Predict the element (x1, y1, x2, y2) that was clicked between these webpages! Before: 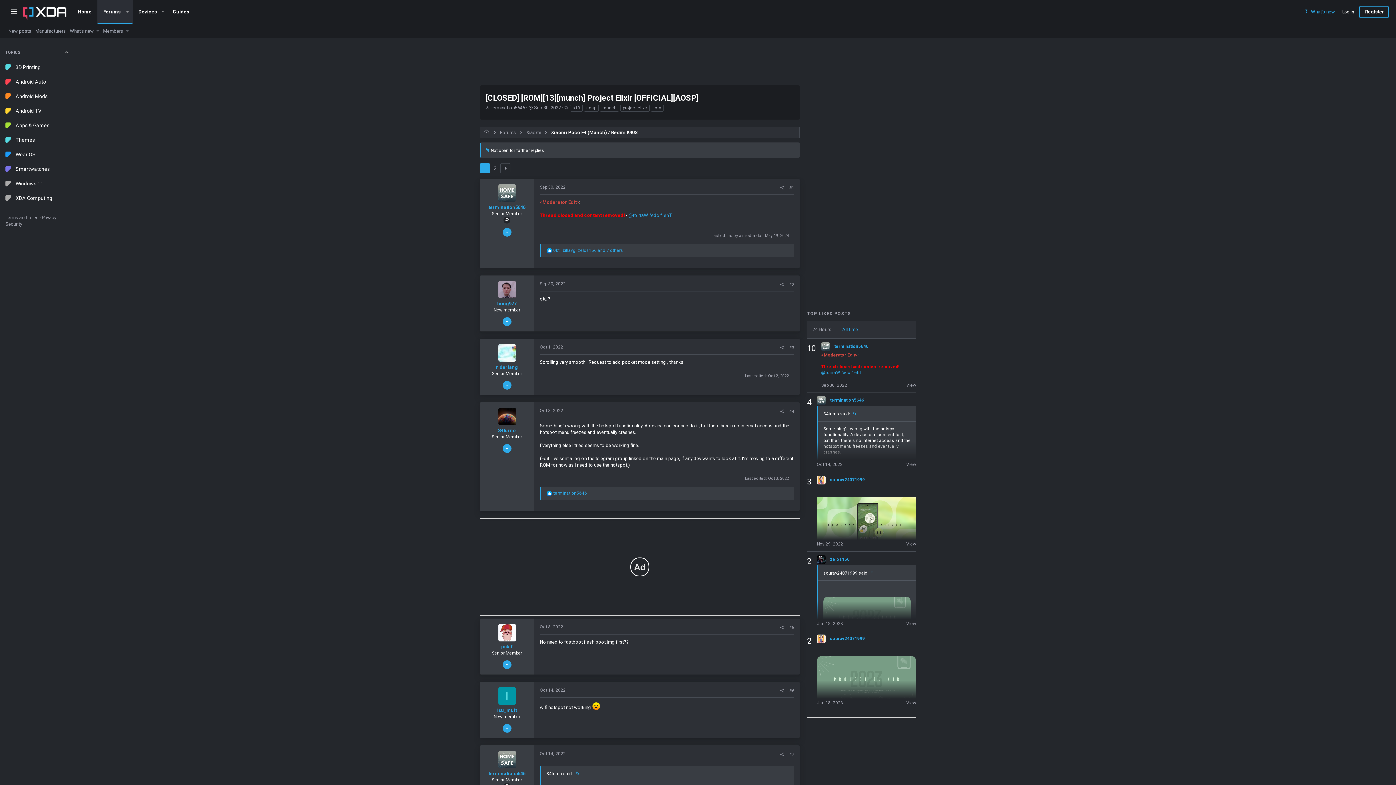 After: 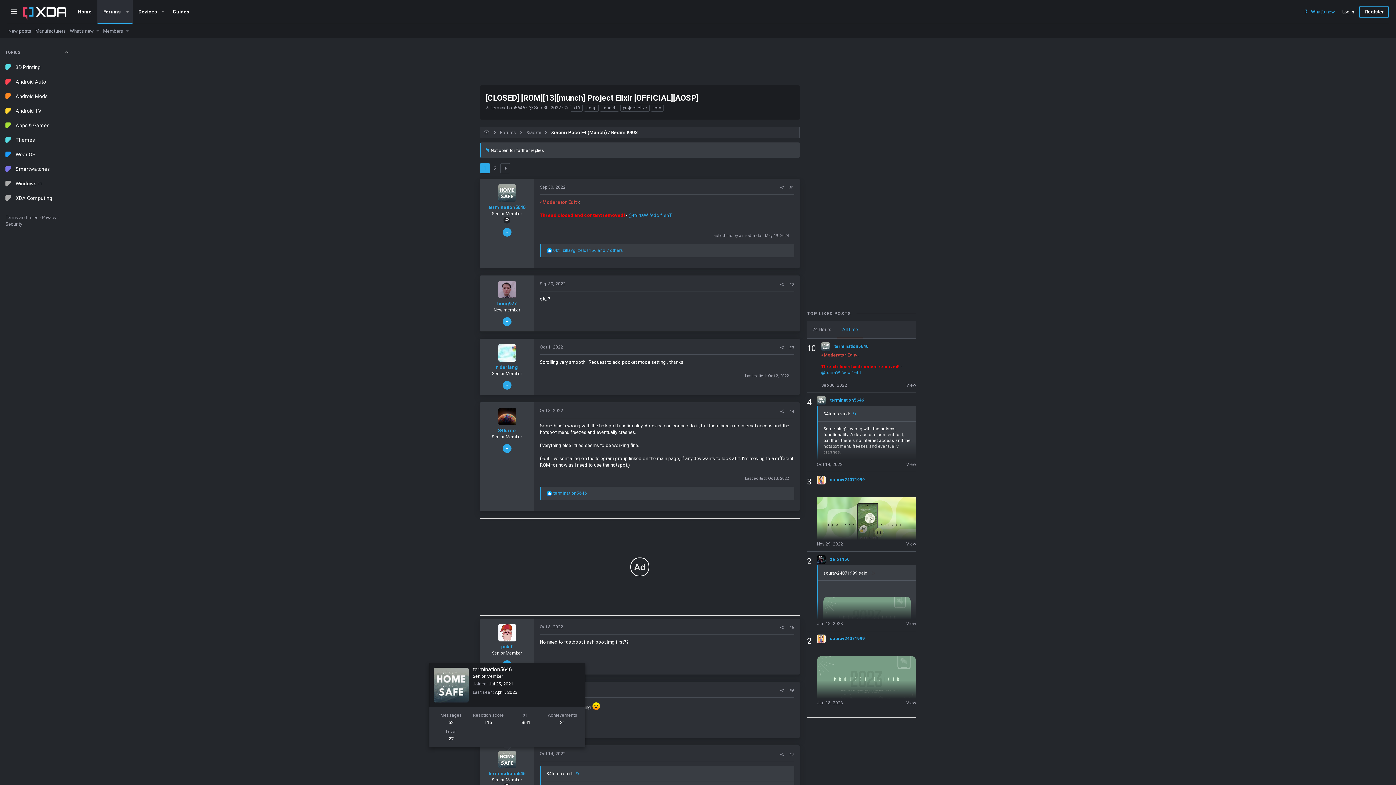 Action: bbox: (498, 751, 515, 768)